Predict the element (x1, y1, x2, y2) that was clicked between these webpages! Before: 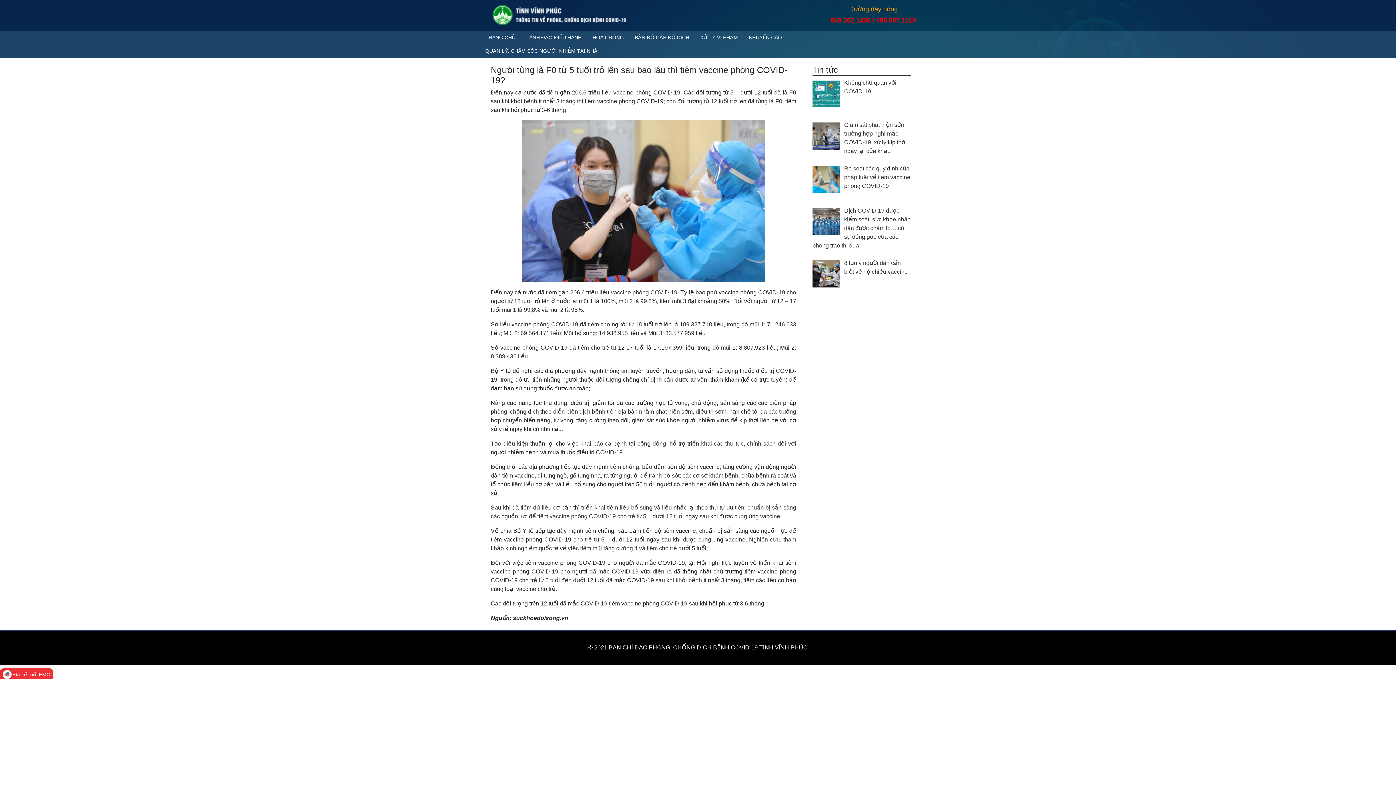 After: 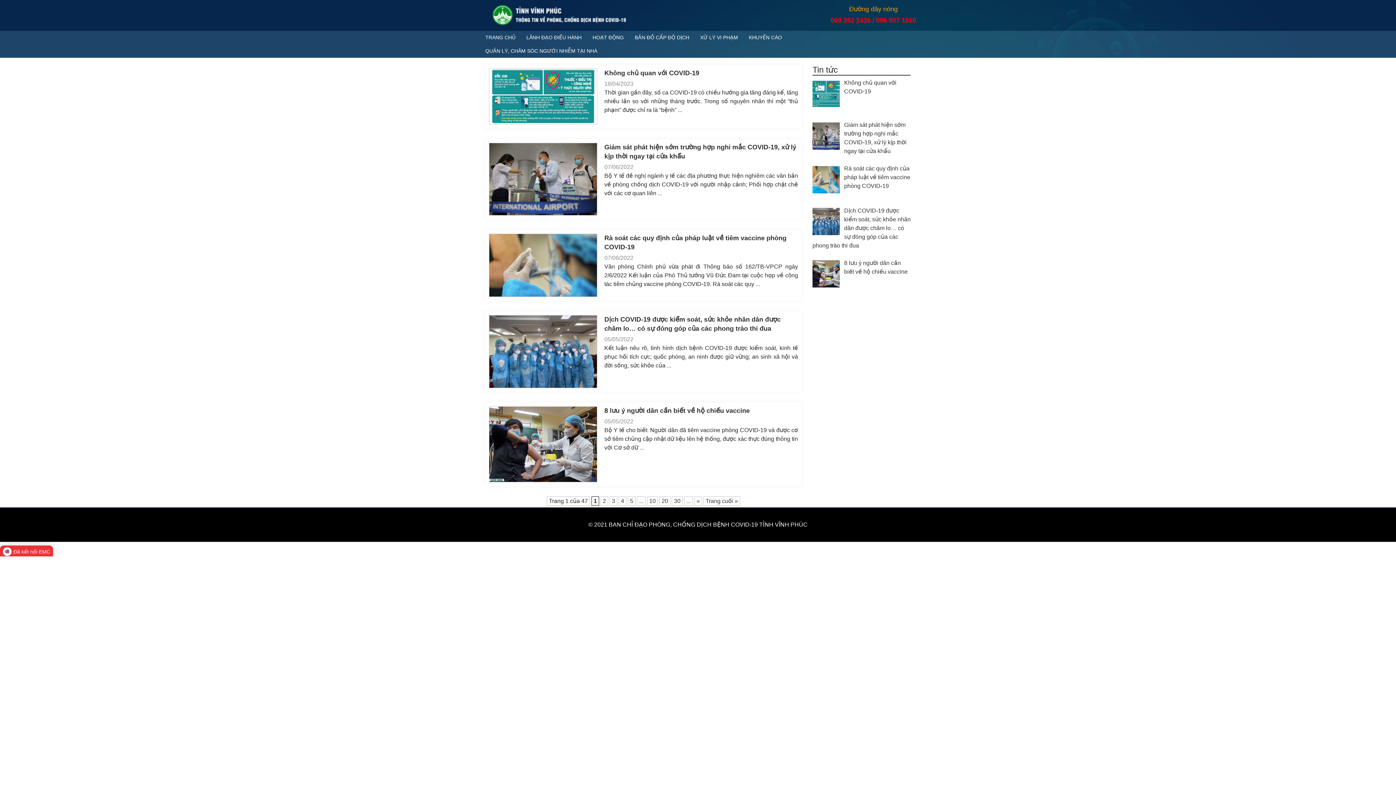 Action: label: HOẠT ĐỘNG bbox: (592, 30, 634, 44)